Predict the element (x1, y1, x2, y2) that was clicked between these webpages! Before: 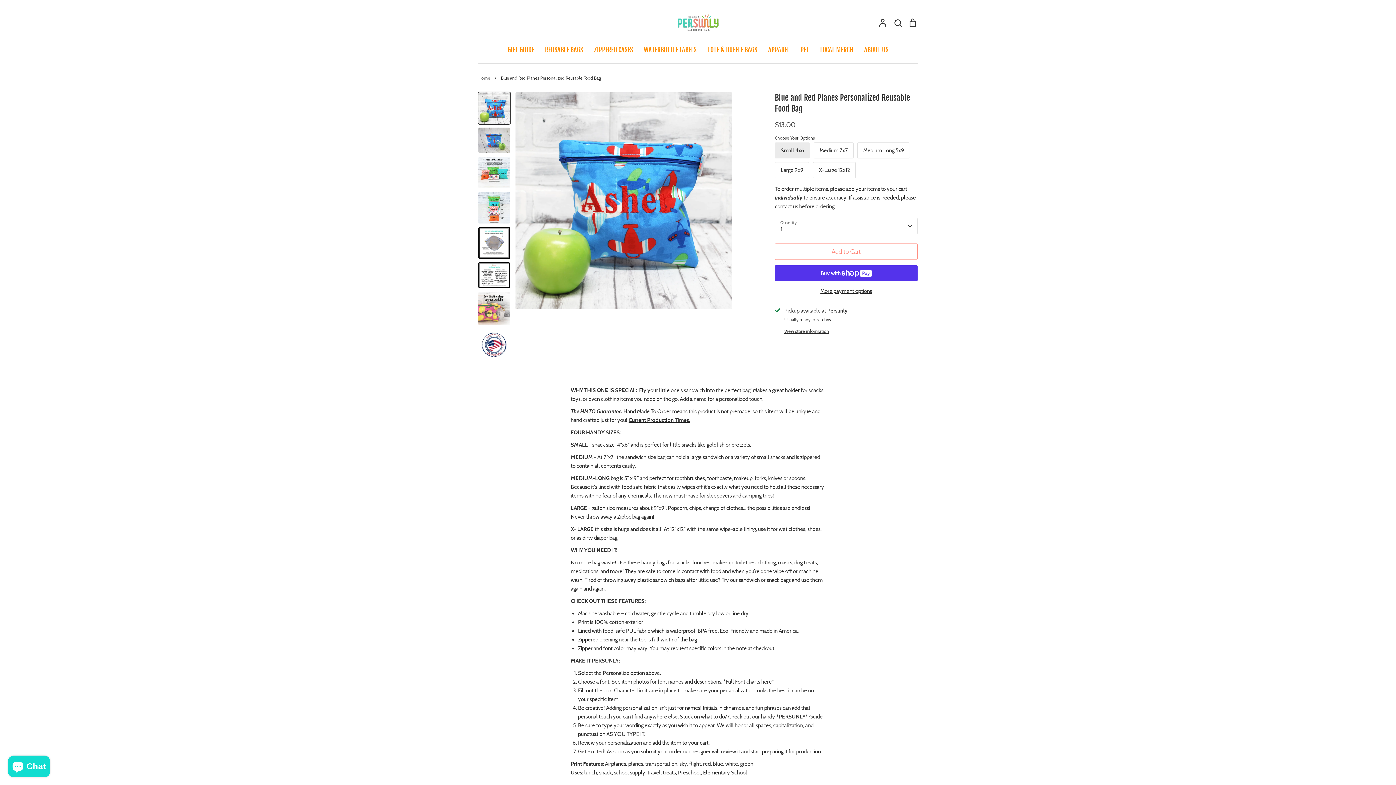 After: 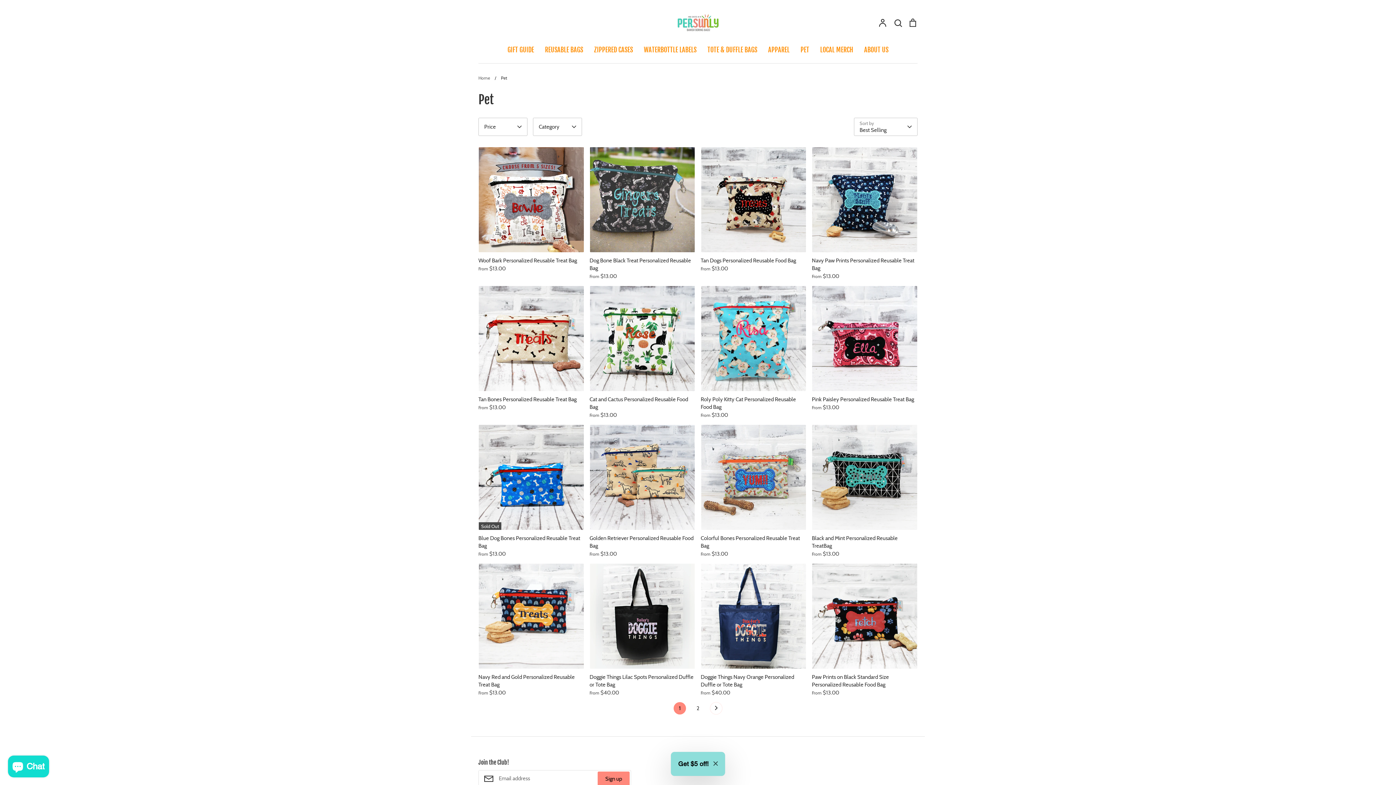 Action: bbox: (800, 45, 809, 53) label: PET